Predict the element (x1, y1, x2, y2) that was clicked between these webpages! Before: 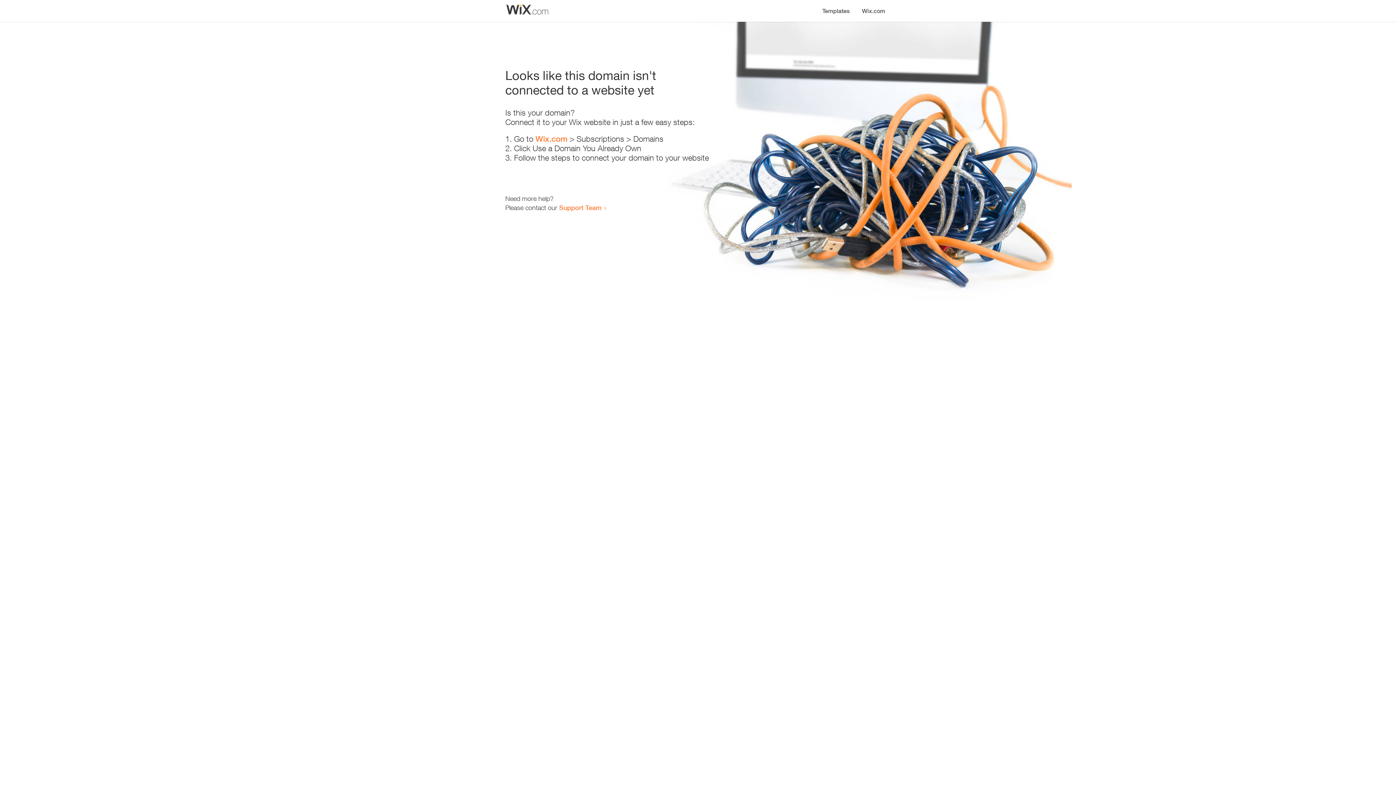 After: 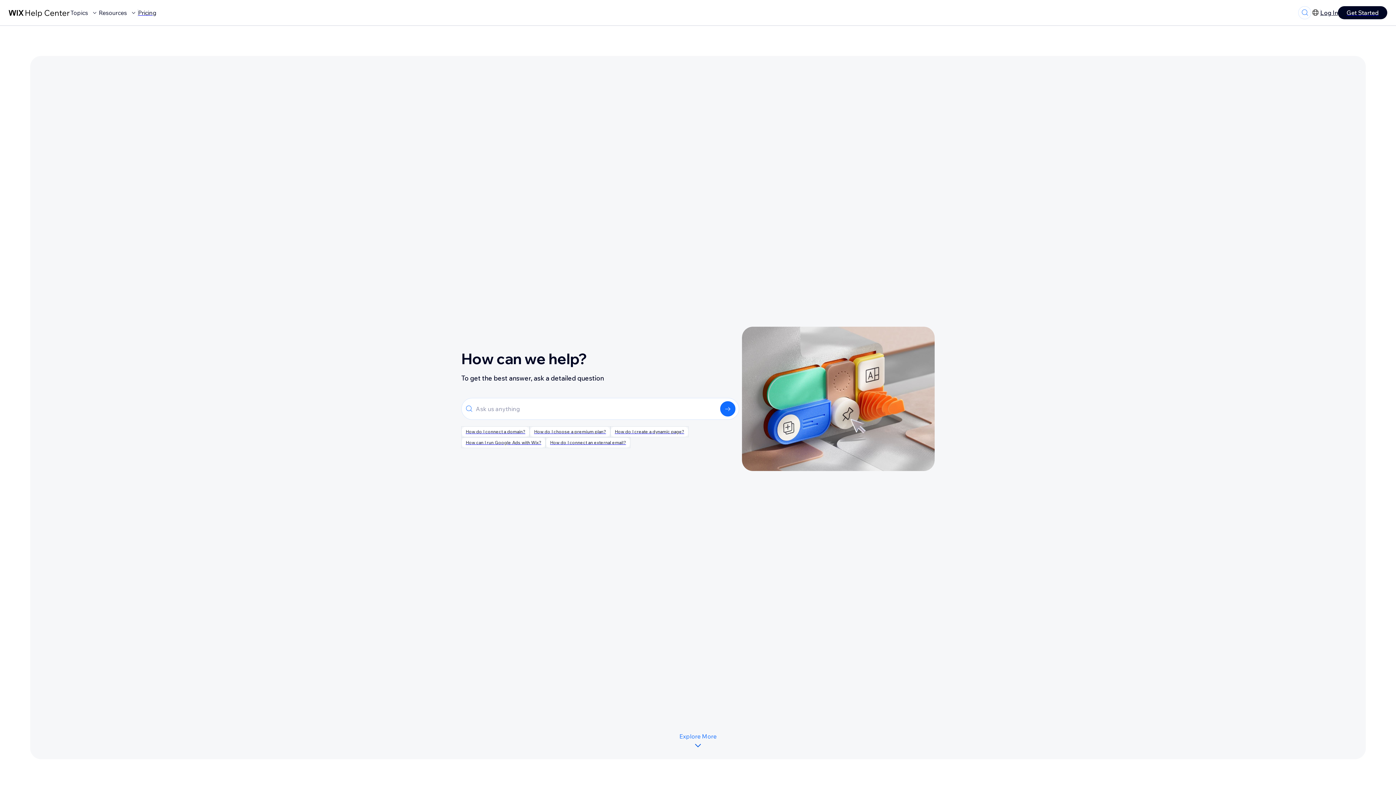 Action: label: Support Team bbox: (559, 203, 601, 211)